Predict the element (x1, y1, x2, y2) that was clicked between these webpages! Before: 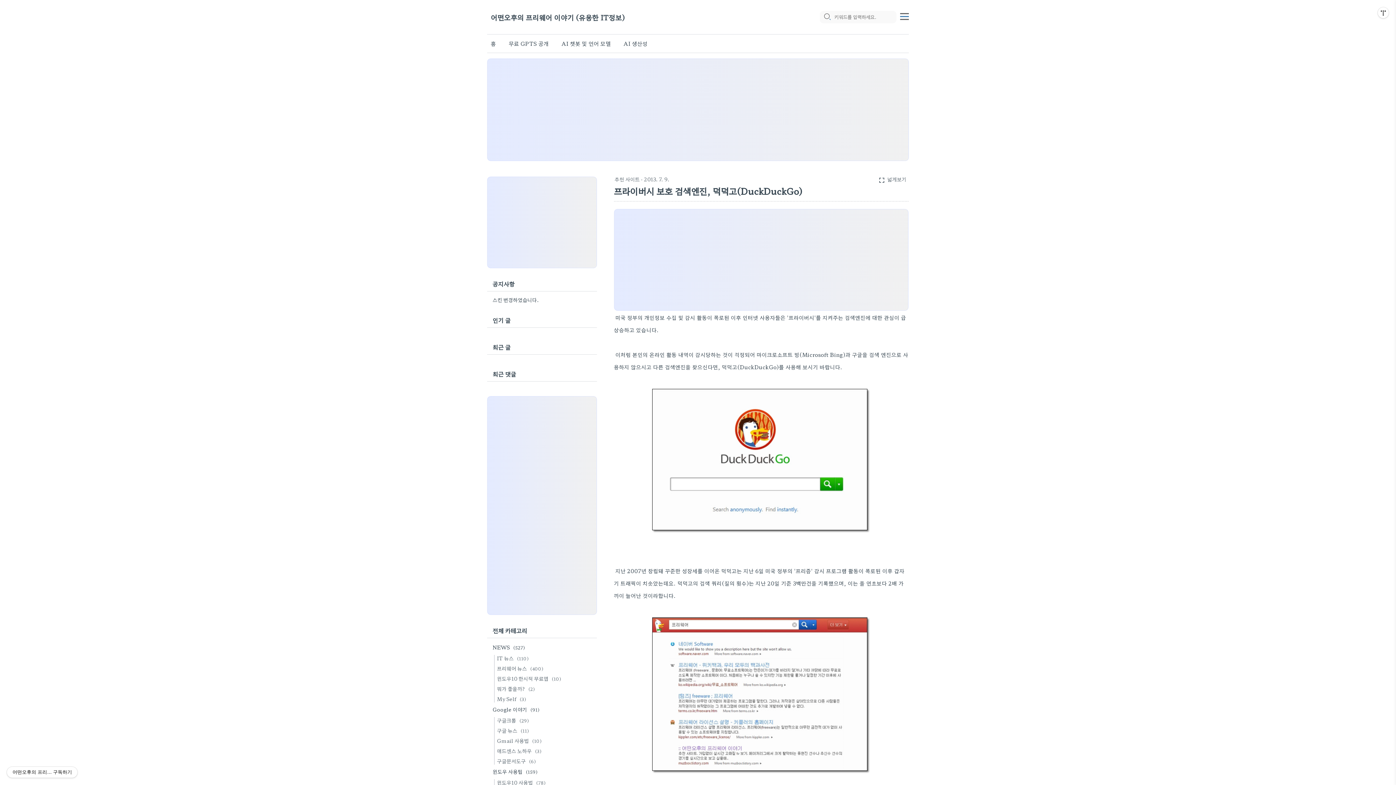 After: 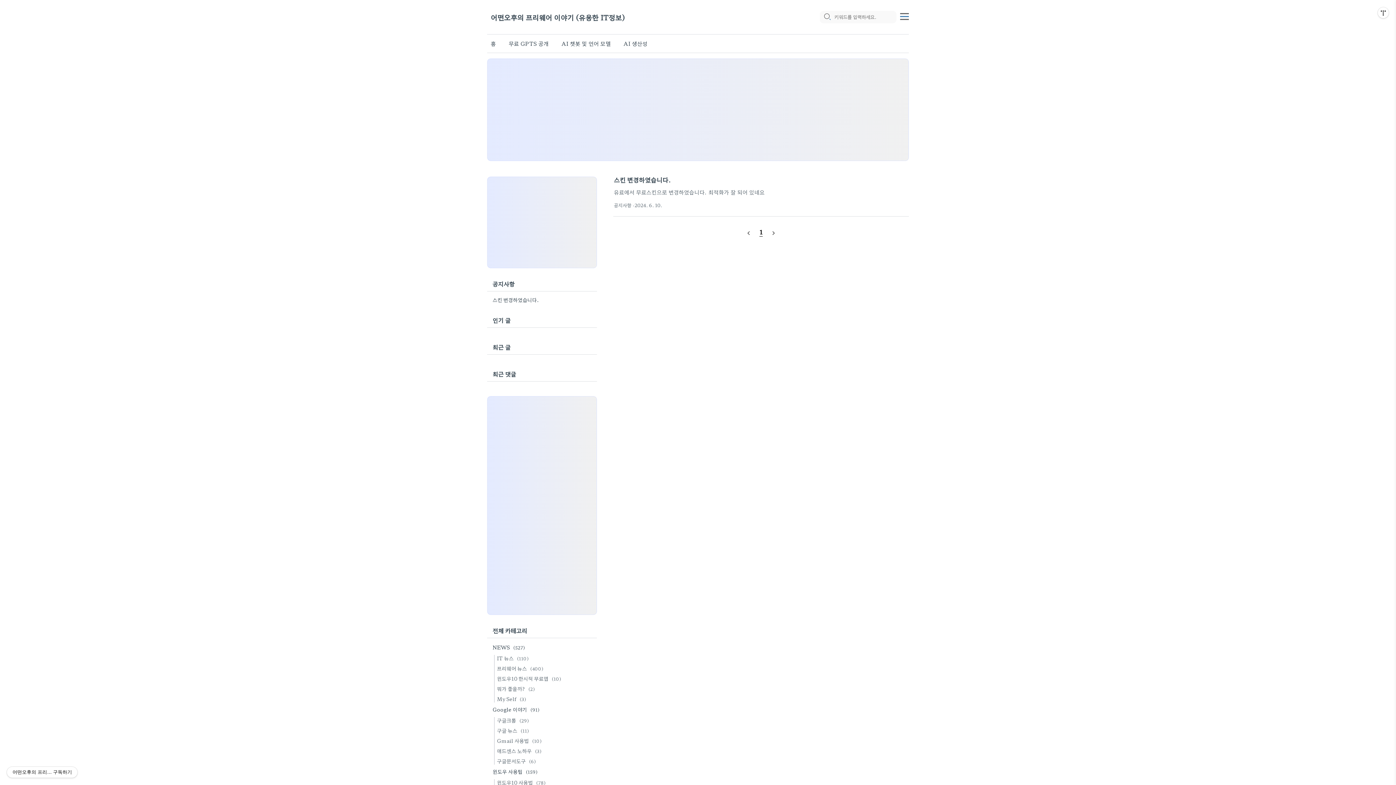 Action: bbox: (487, 279, 597, 291) label: 공지사항